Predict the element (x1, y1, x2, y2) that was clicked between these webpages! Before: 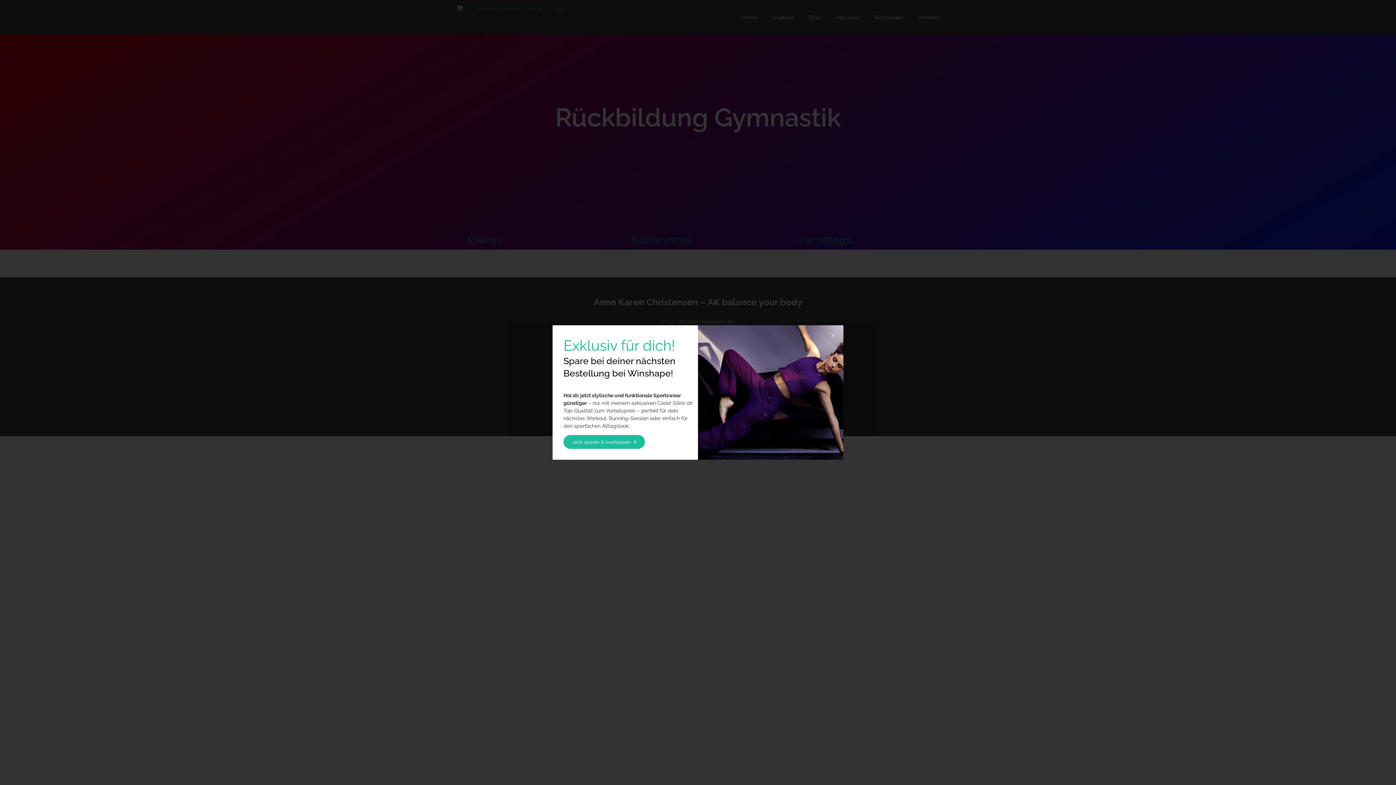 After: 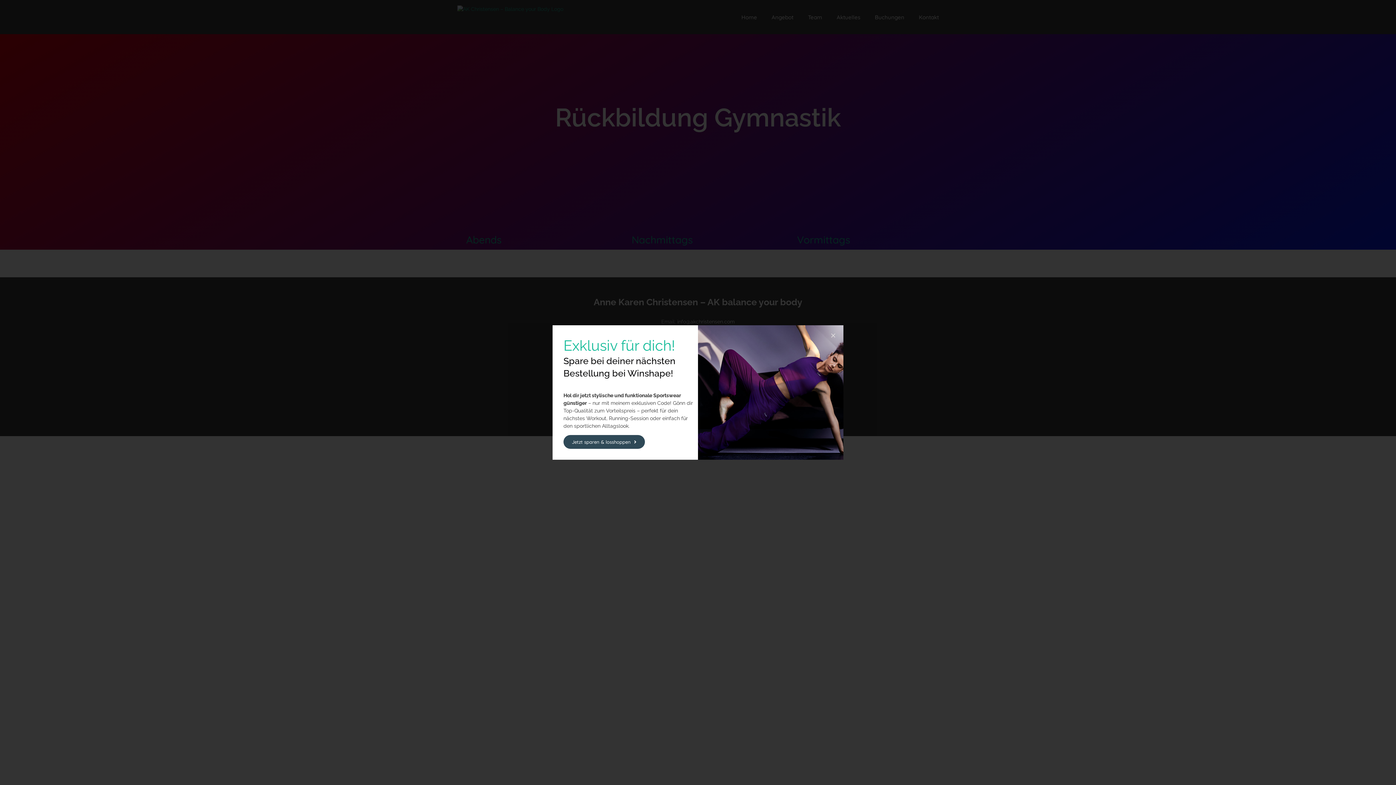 Action: bbox: (563, 435, 645, 449) label: Jetzt sparen & losshoppen